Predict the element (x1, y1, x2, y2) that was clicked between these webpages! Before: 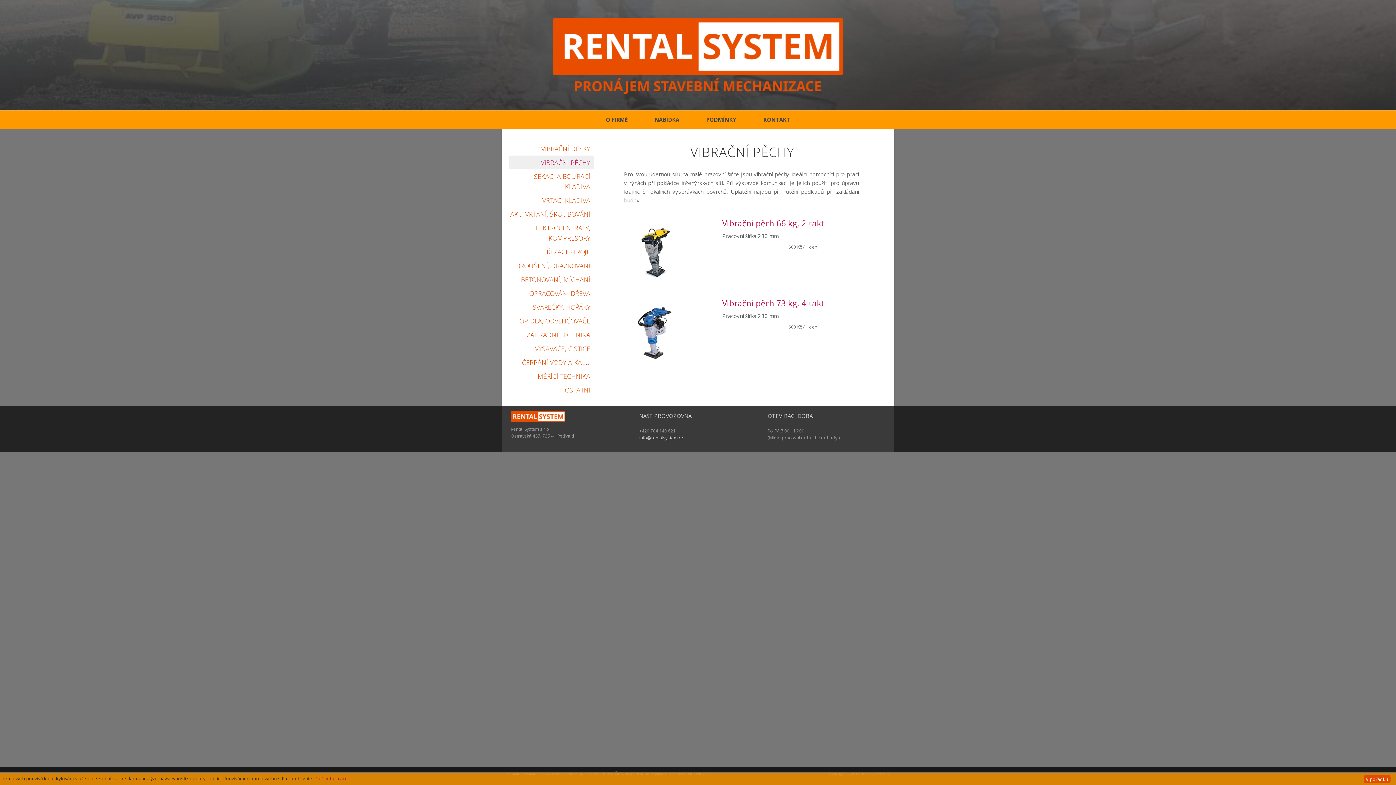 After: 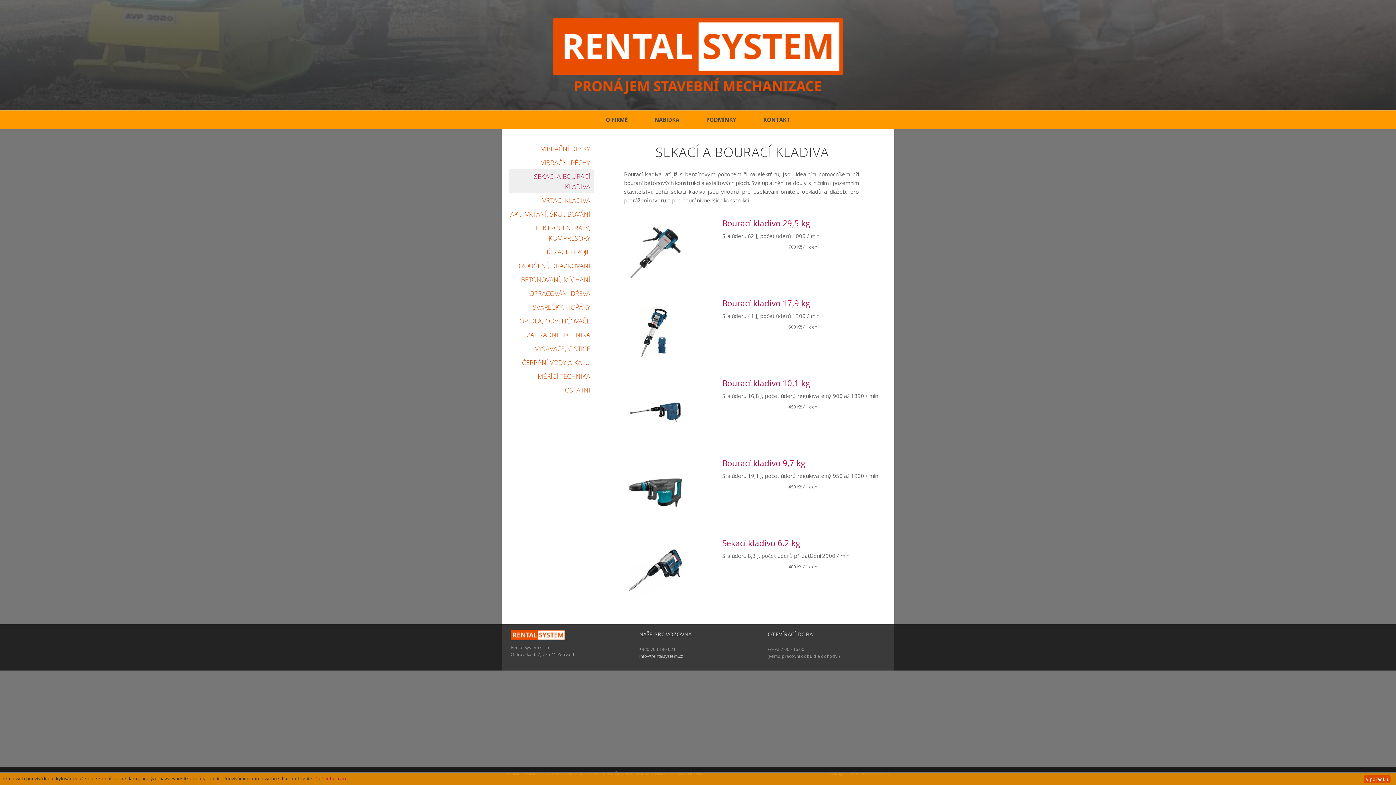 Action: label: SEKACÍ A BOURACÍ KLADIVA bbox: (509, 169, 594, 193)